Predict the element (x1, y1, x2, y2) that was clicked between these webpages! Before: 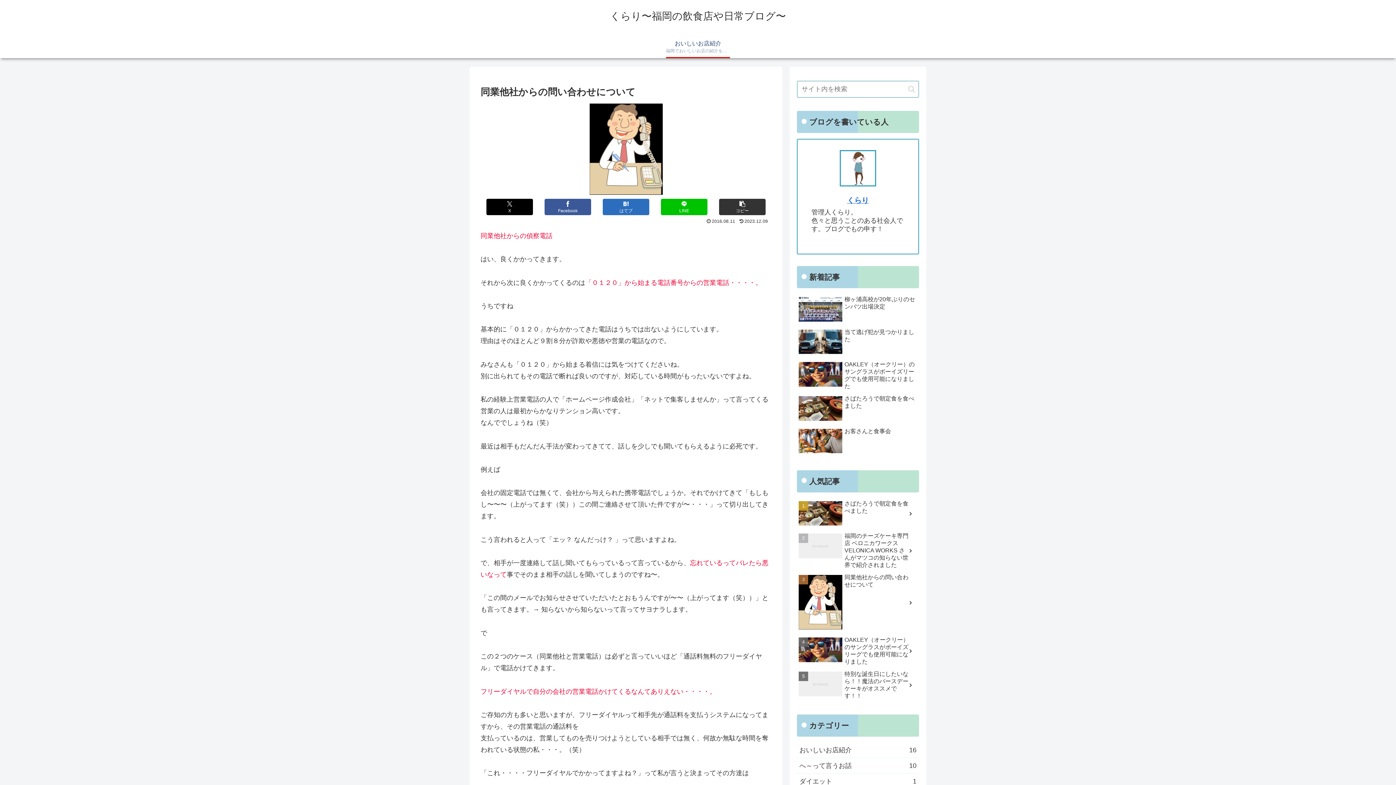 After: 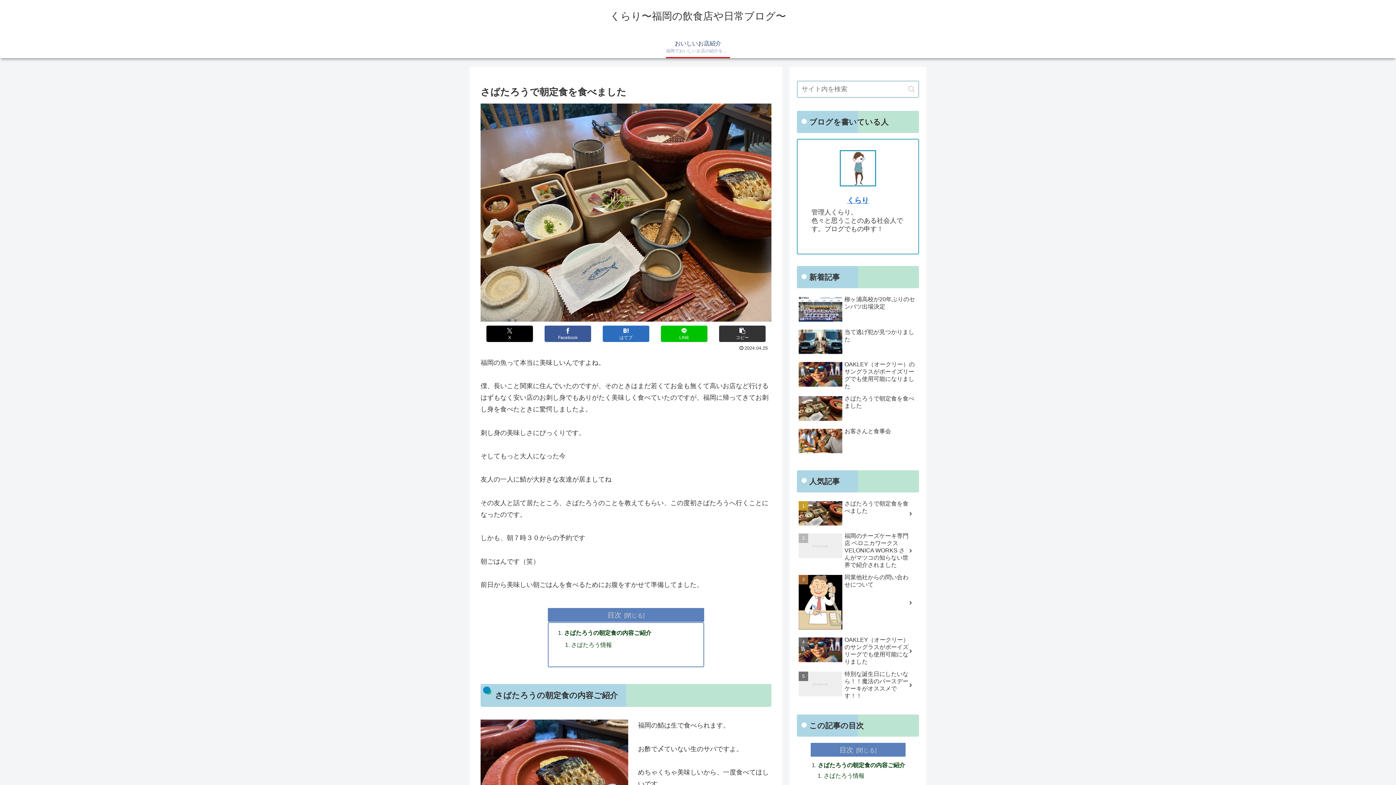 Action: bbox: (797, 393, 919, 424) label: さばたろうで朝定食を食べました